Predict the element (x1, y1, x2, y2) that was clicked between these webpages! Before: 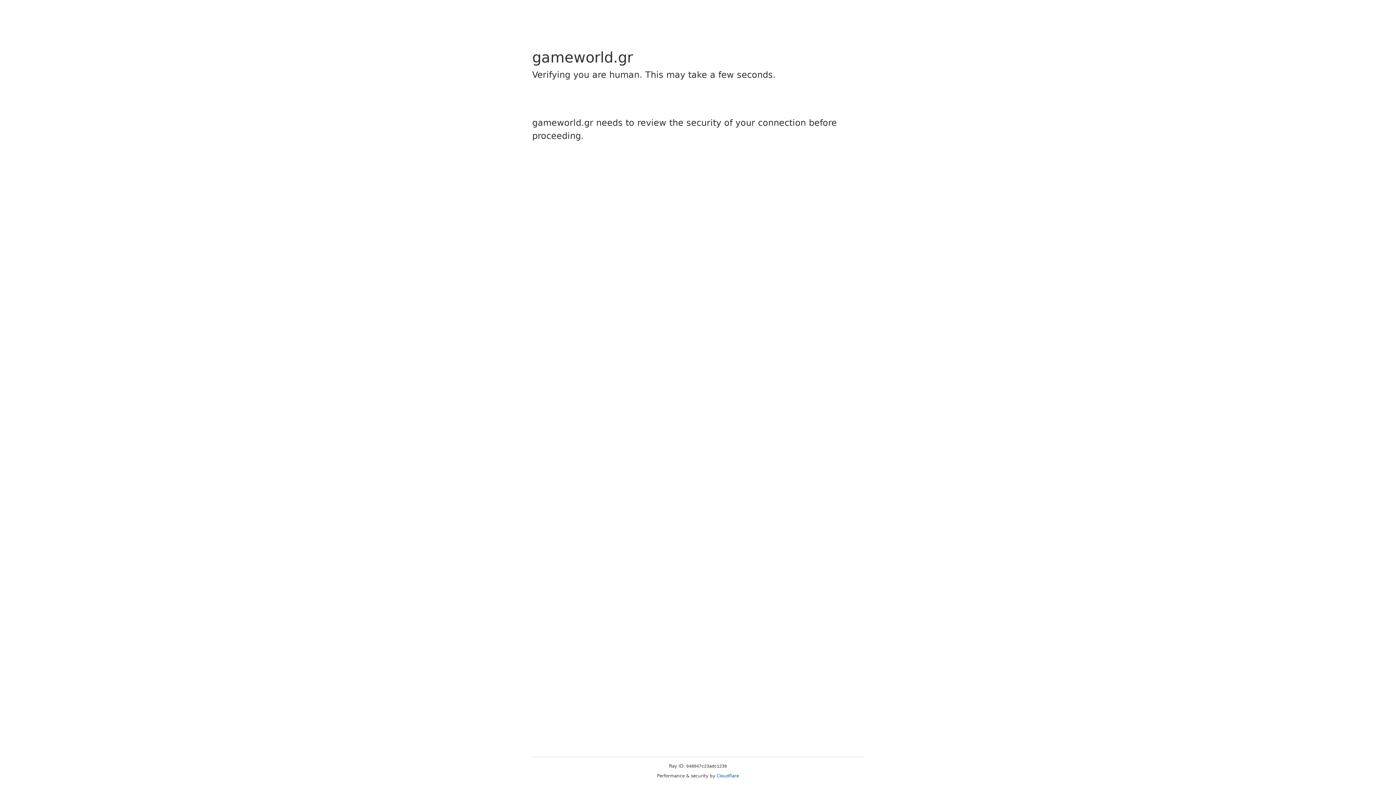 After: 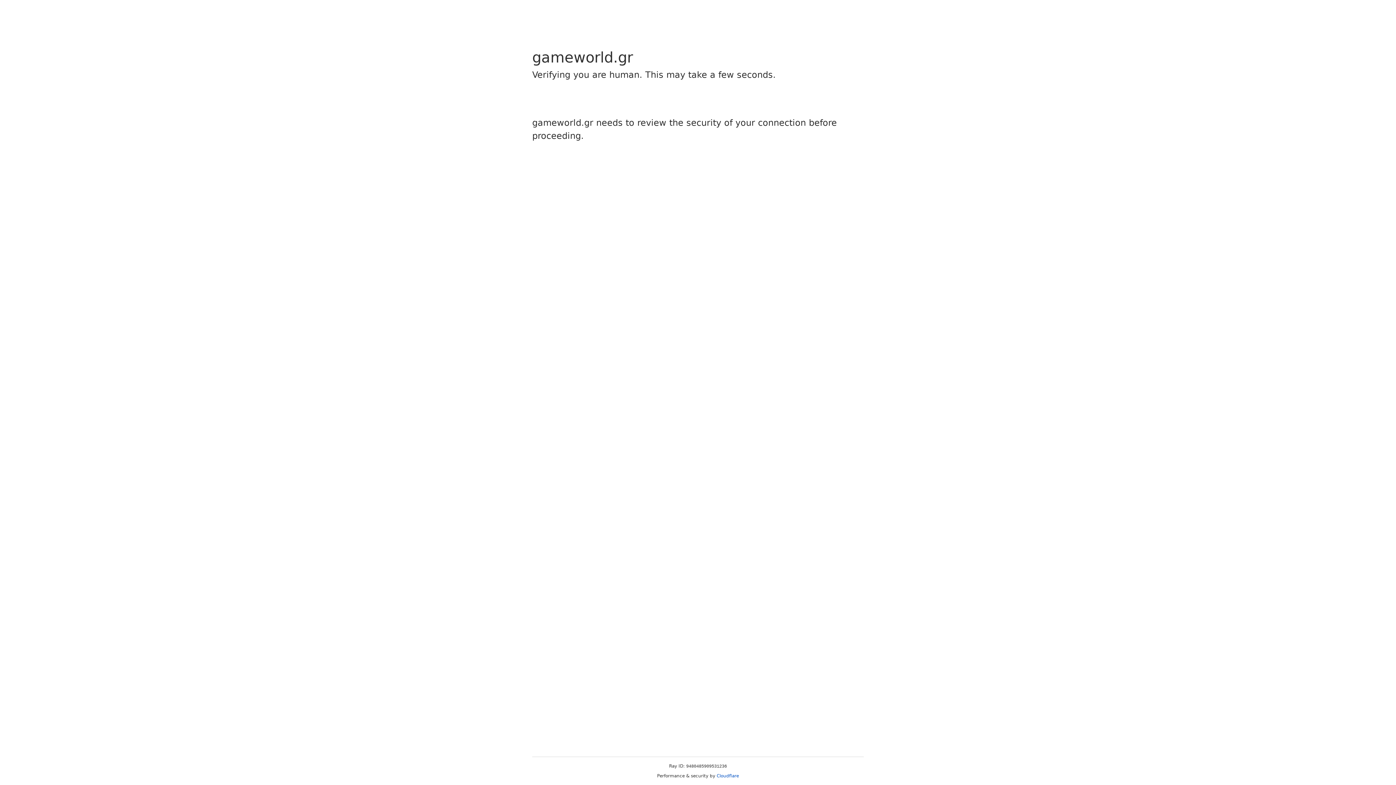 Action: bbox: (716, 773, 739, 778) label: Cloudflare